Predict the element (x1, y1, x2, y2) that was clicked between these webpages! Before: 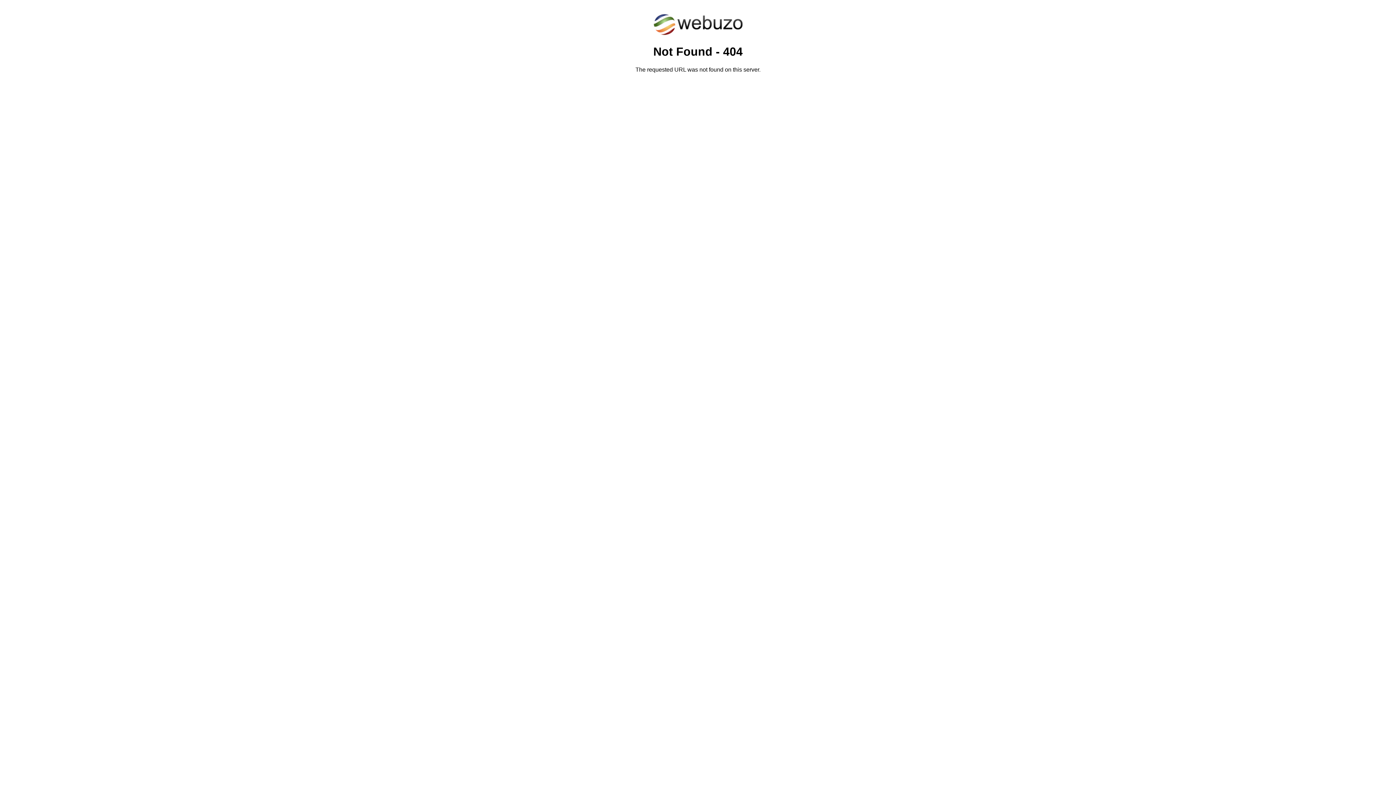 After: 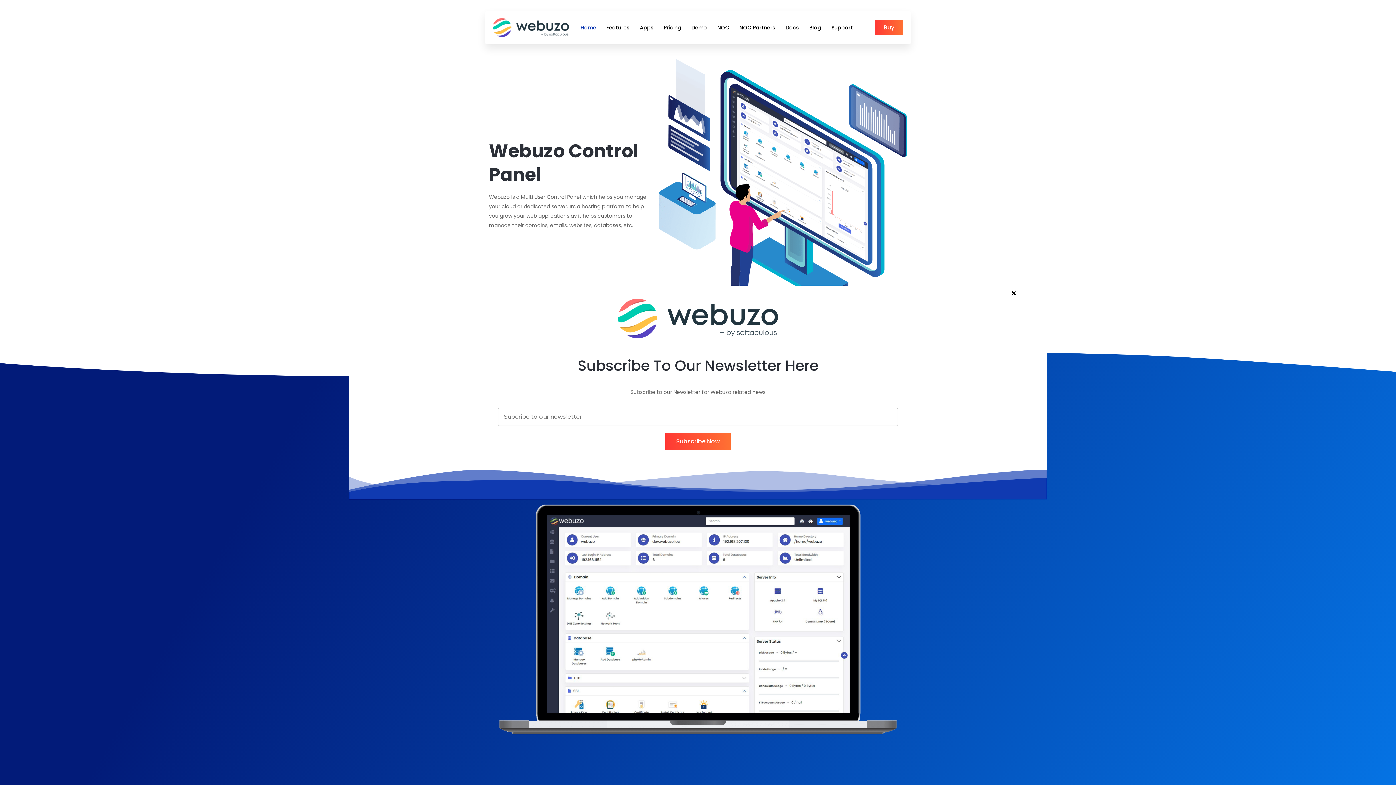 Action: bbox: (652, 30, 743, 37)